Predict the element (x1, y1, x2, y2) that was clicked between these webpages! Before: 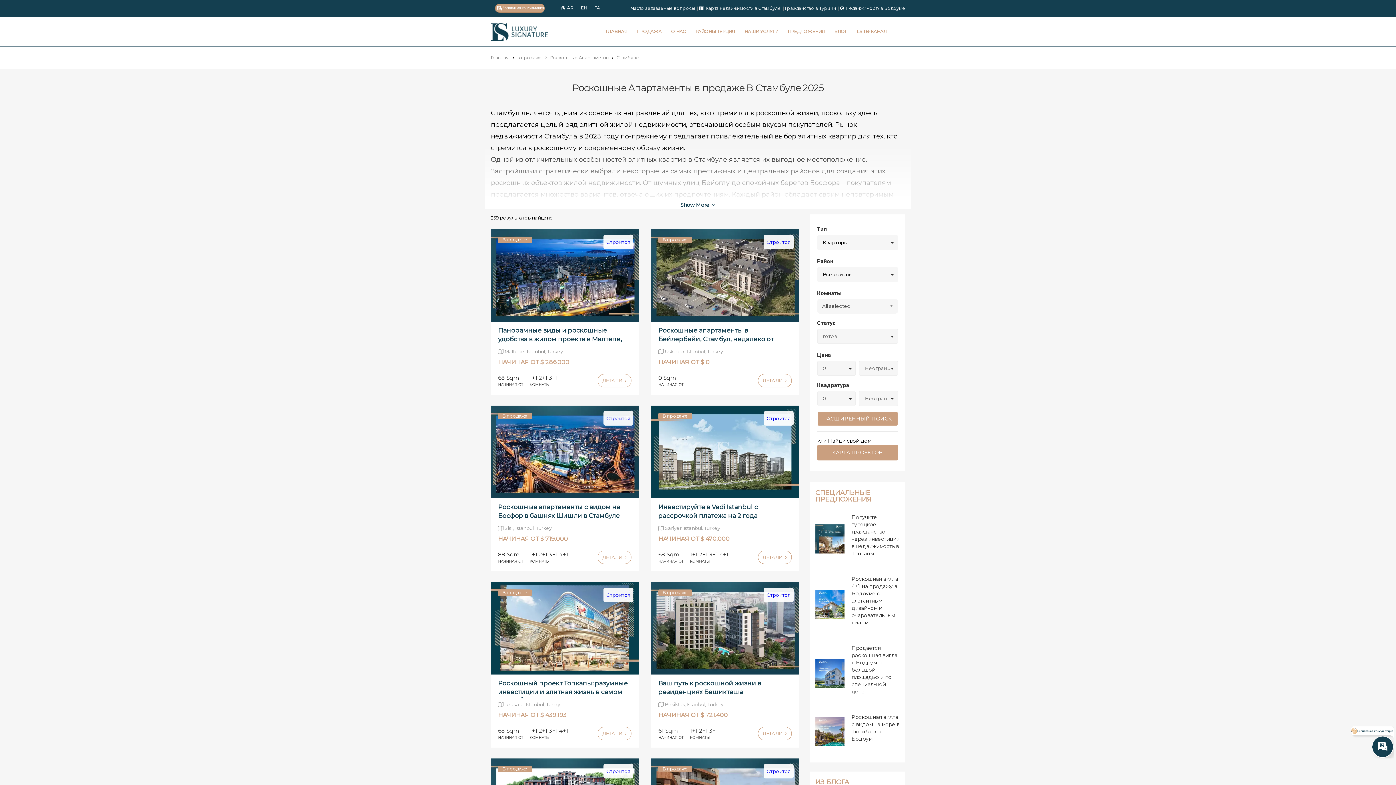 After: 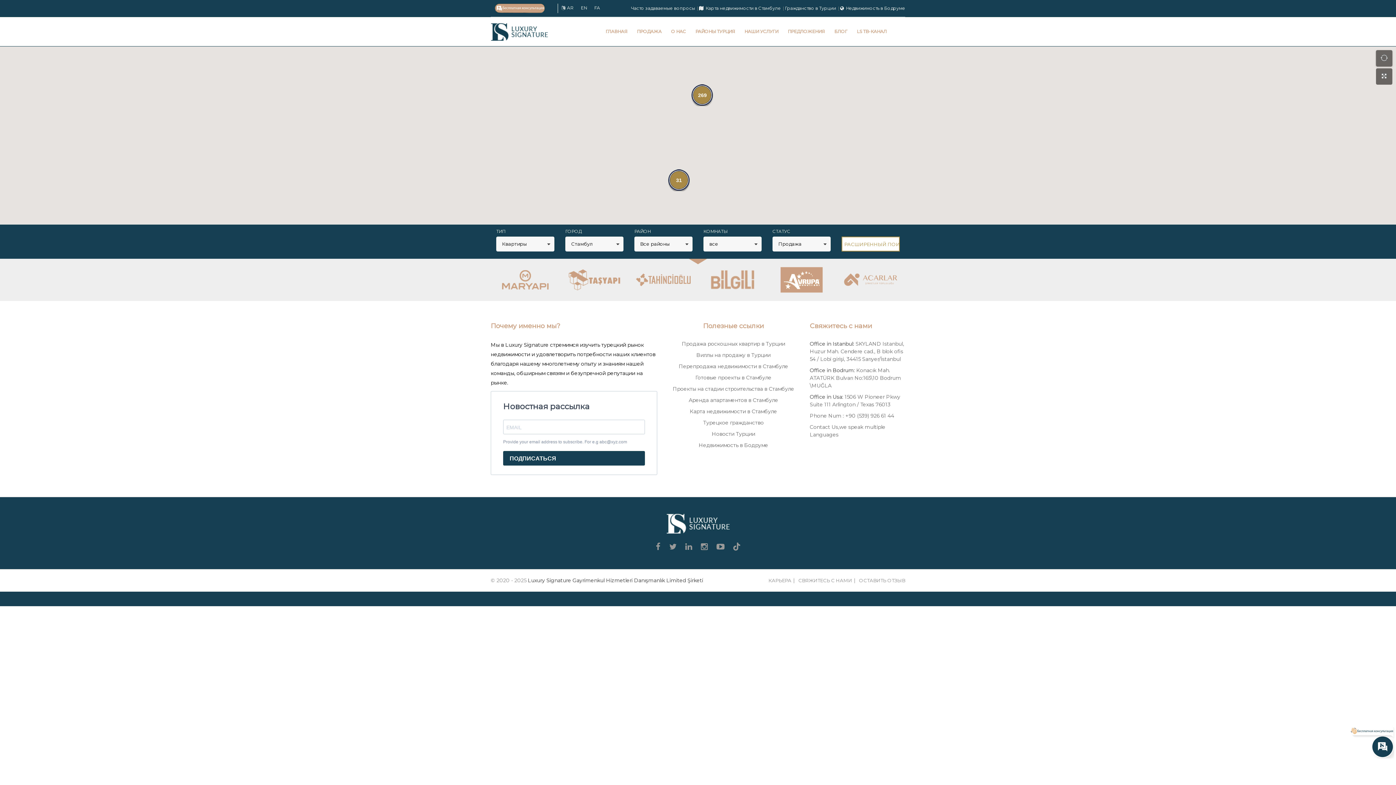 Action: label: Карта недвижимости в Стамбуле bbox: (705, 5, 781, 10)